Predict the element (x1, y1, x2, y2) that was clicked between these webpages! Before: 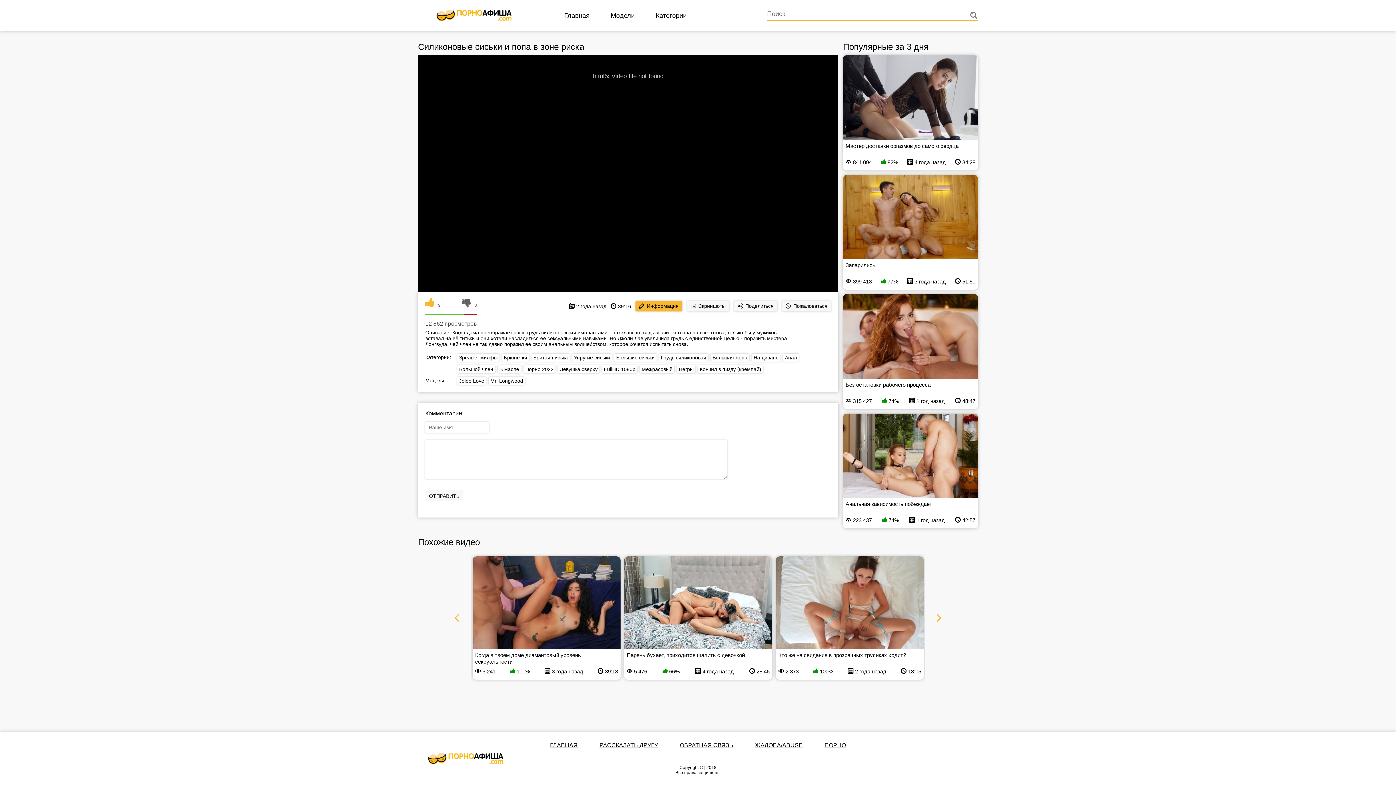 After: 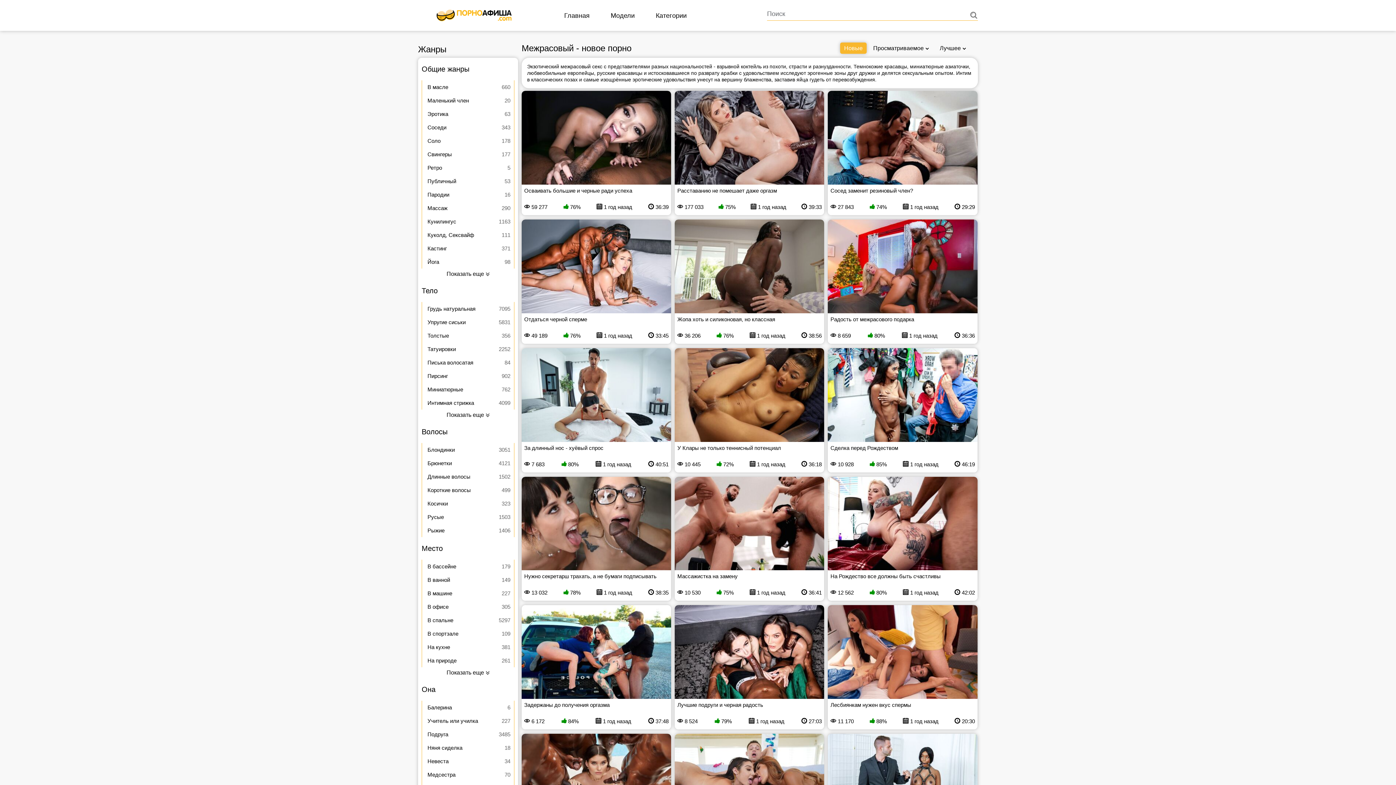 Action: label: Межрасовый bbox: (640, 365, 674, 373)